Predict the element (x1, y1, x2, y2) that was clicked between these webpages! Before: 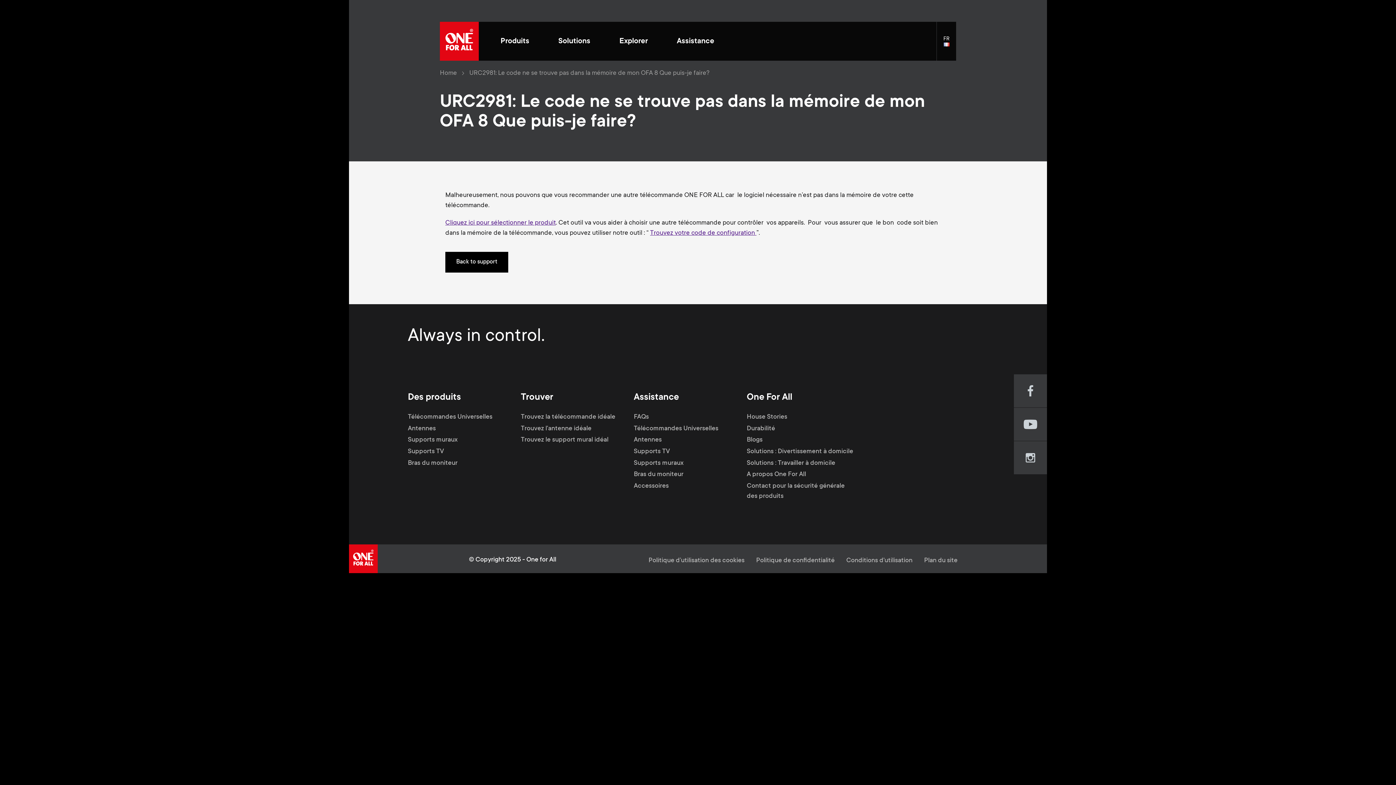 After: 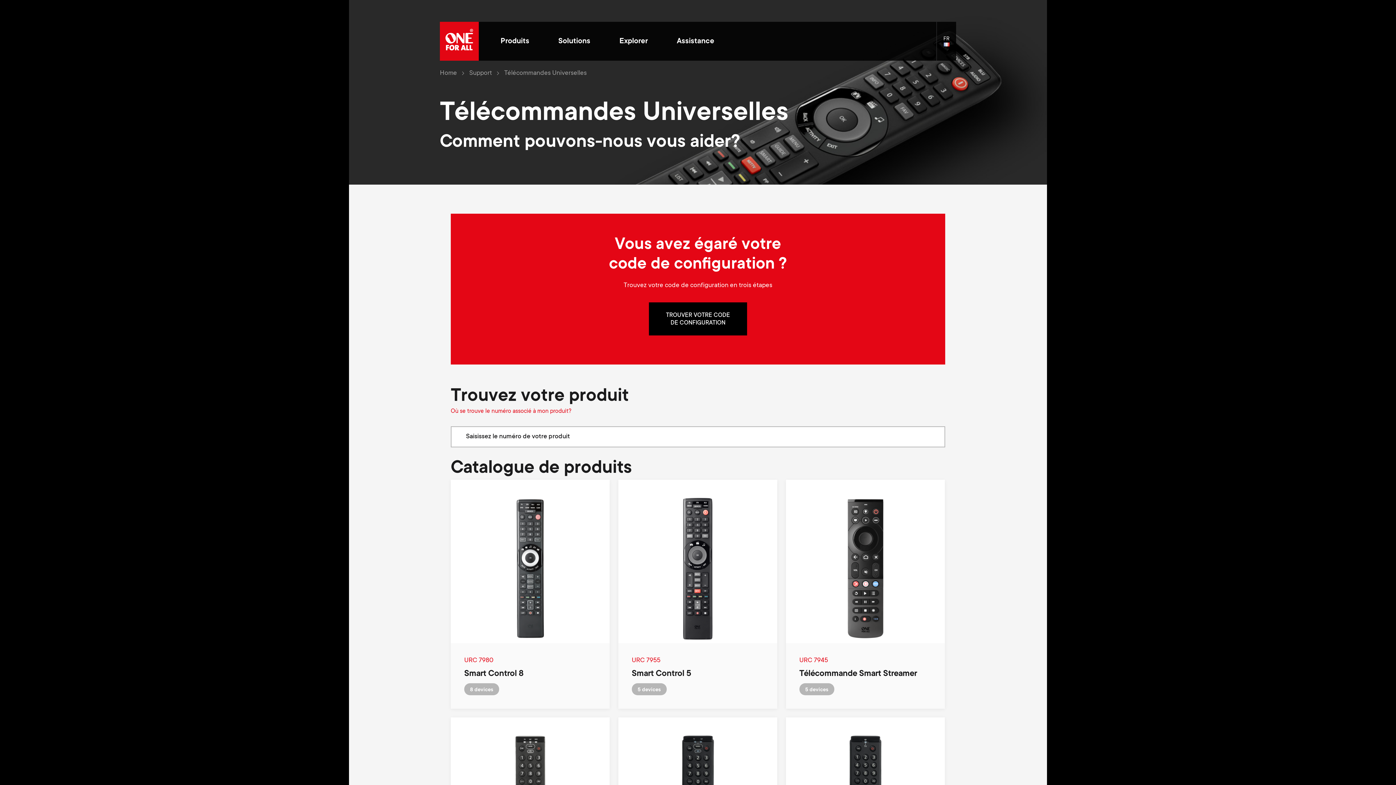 Action: label: Télécommandes Universelles bbox: (634, 422, 718, 435)